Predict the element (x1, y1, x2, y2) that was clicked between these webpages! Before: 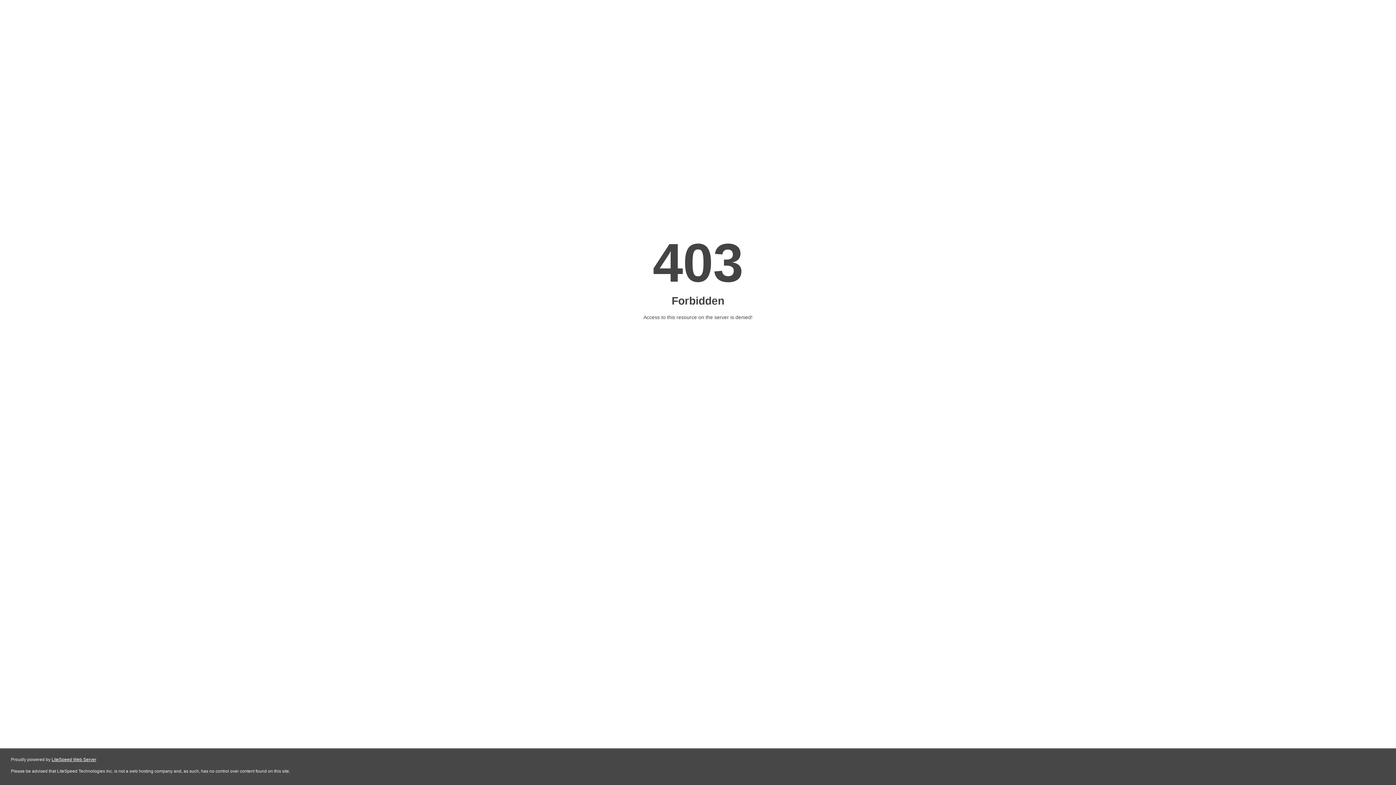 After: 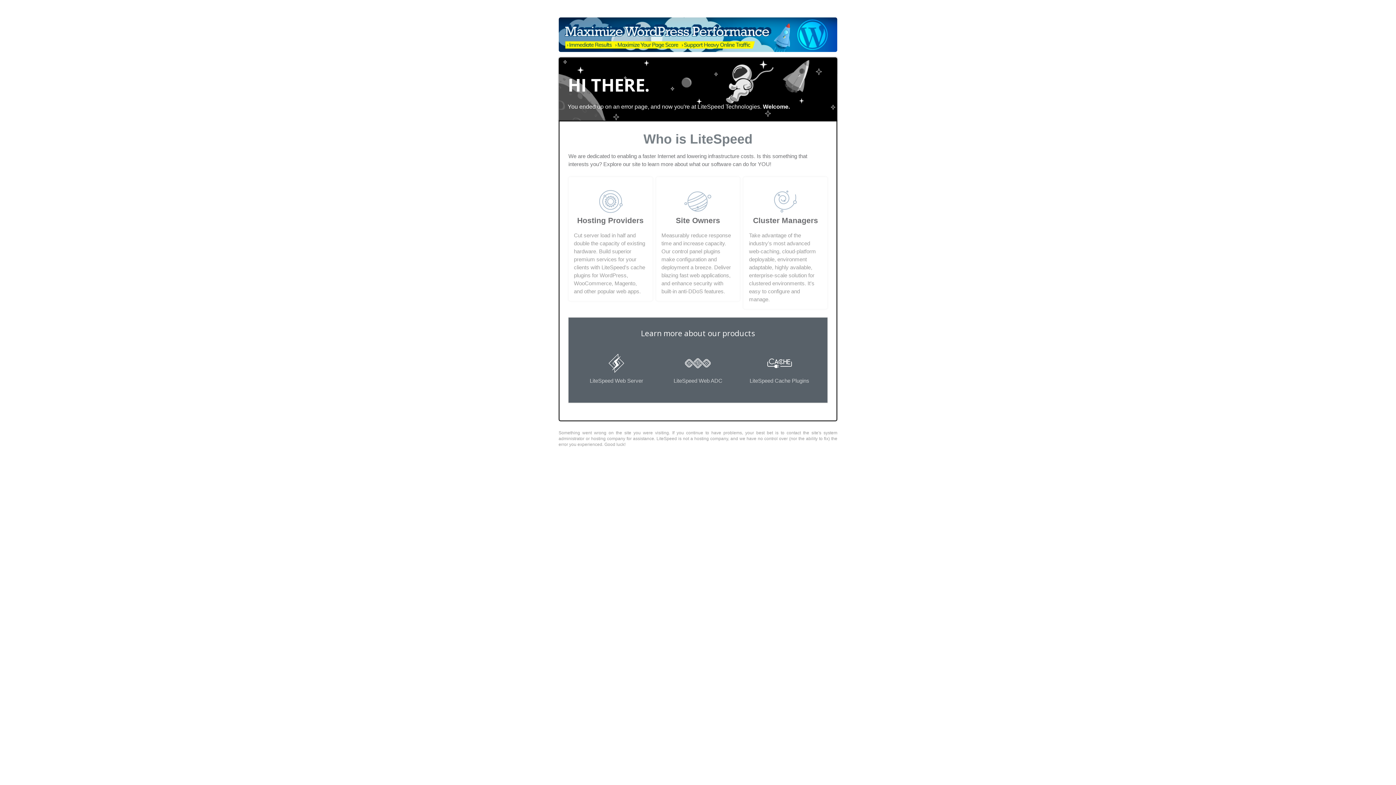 Action: bbox: (51, 757, 96, 762) label: LiteSpeed Web Server